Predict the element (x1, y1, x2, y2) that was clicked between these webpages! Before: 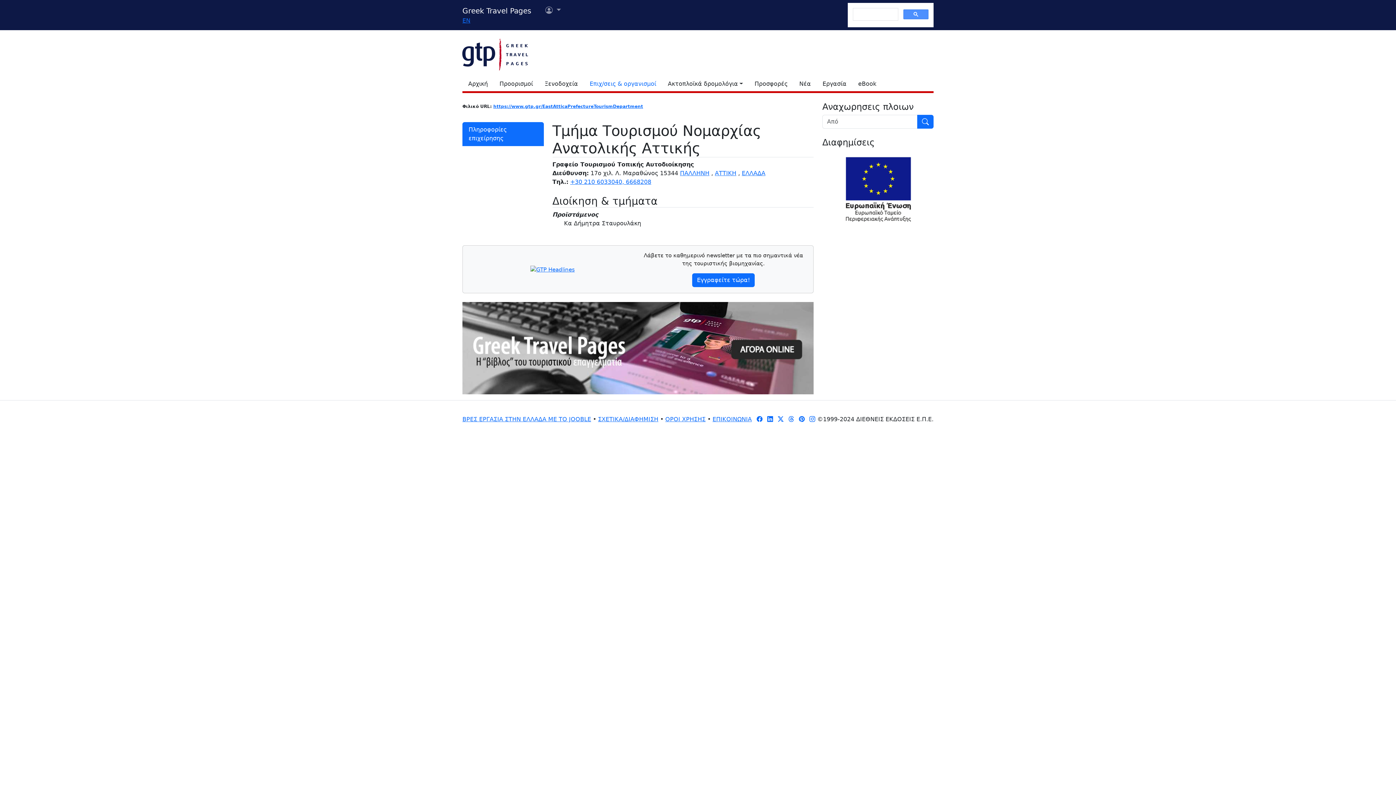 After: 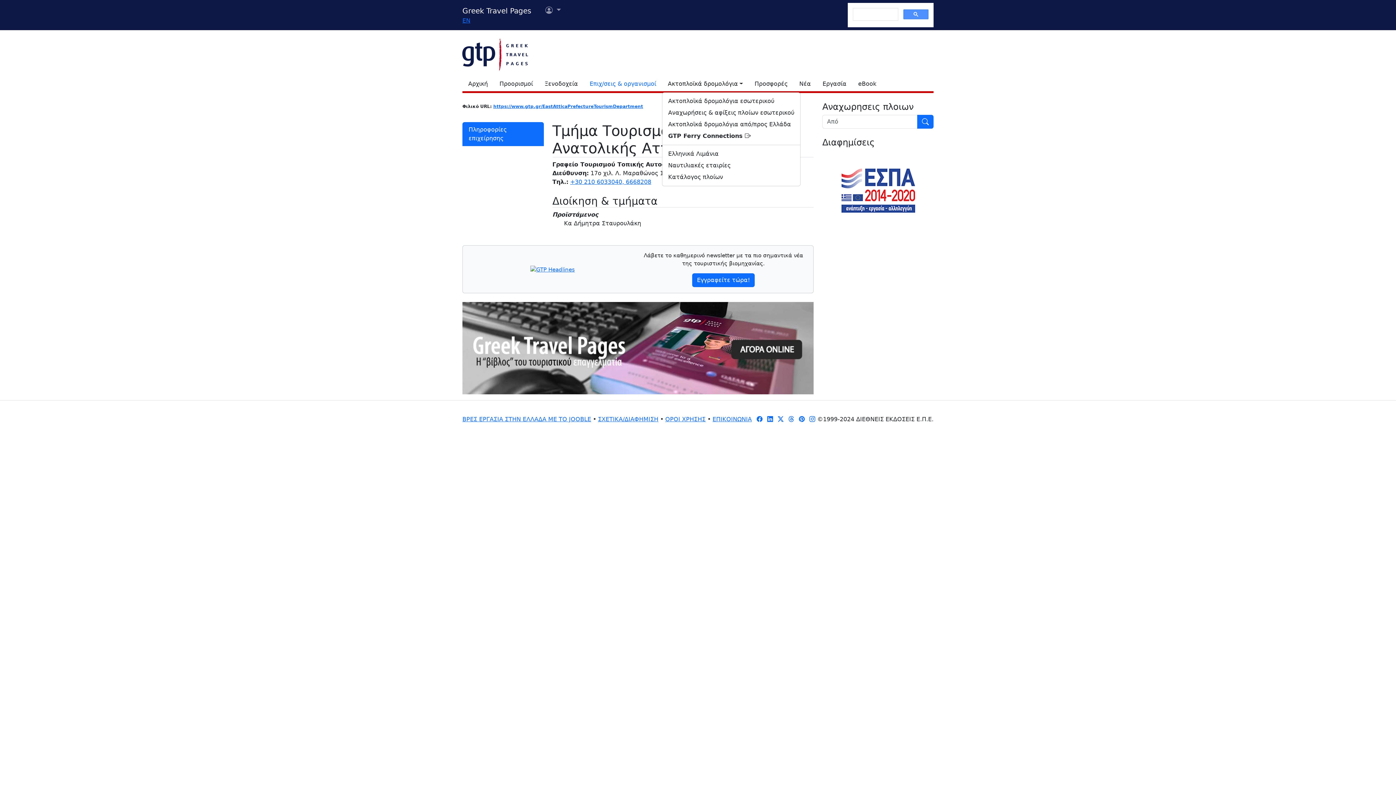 Action: label: Ακτοπλοϊκά δρομολόγια bbox: (662, 76, 748, 91)